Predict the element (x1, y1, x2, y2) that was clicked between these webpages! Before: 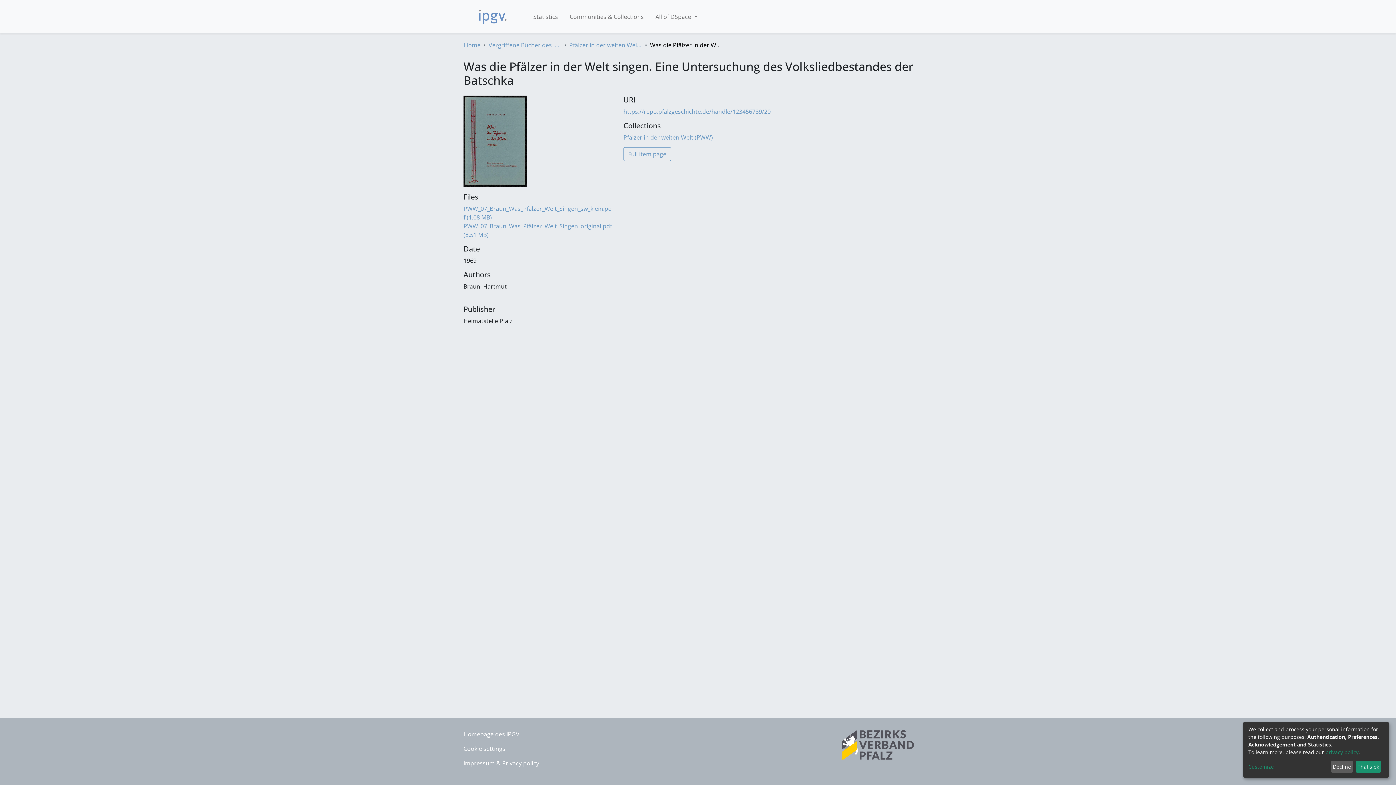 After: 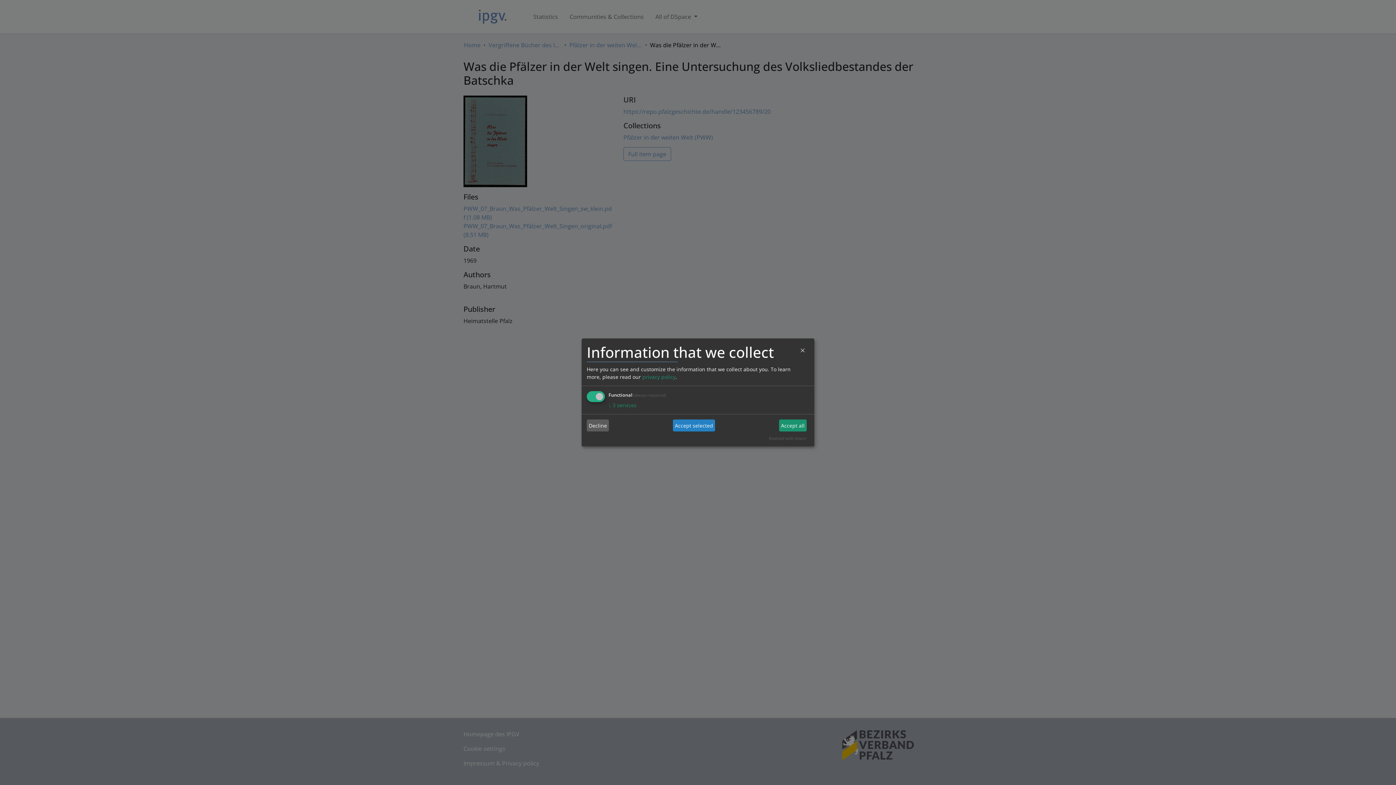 Action: bbox: (1248, 763, 1328, 771) label: Customize